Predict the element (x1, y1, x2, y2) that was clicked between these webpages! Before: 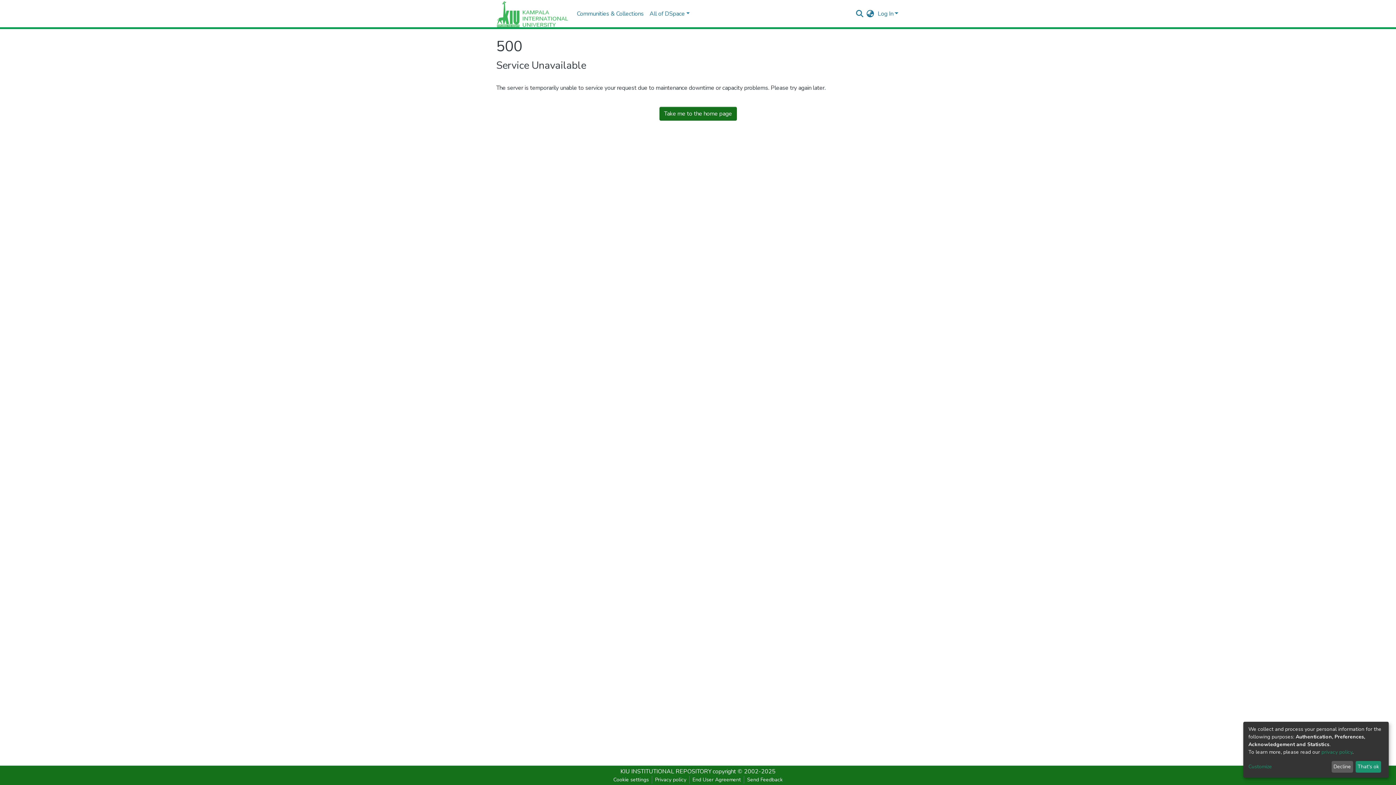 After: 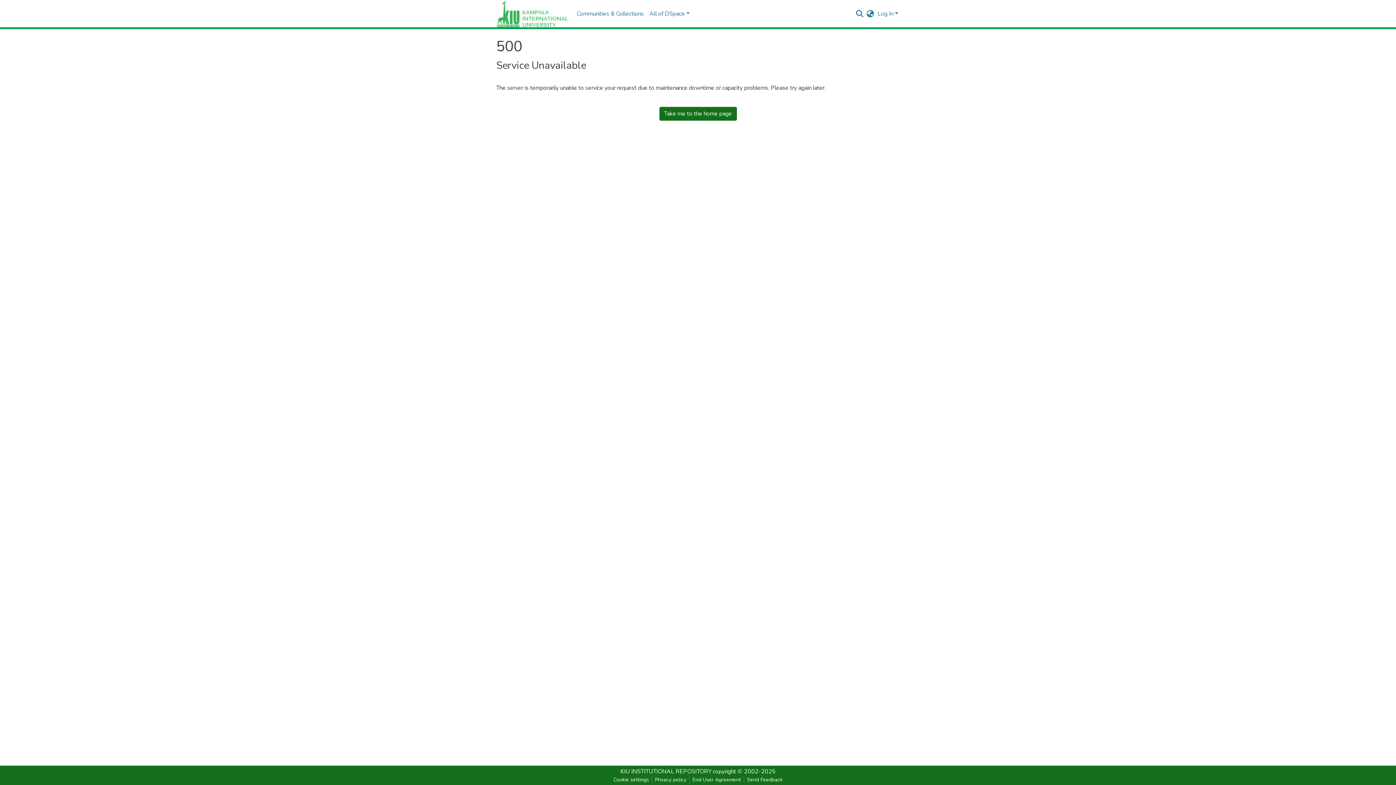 Action: label: Decline bbox: (1331, 761, 1353, 773)